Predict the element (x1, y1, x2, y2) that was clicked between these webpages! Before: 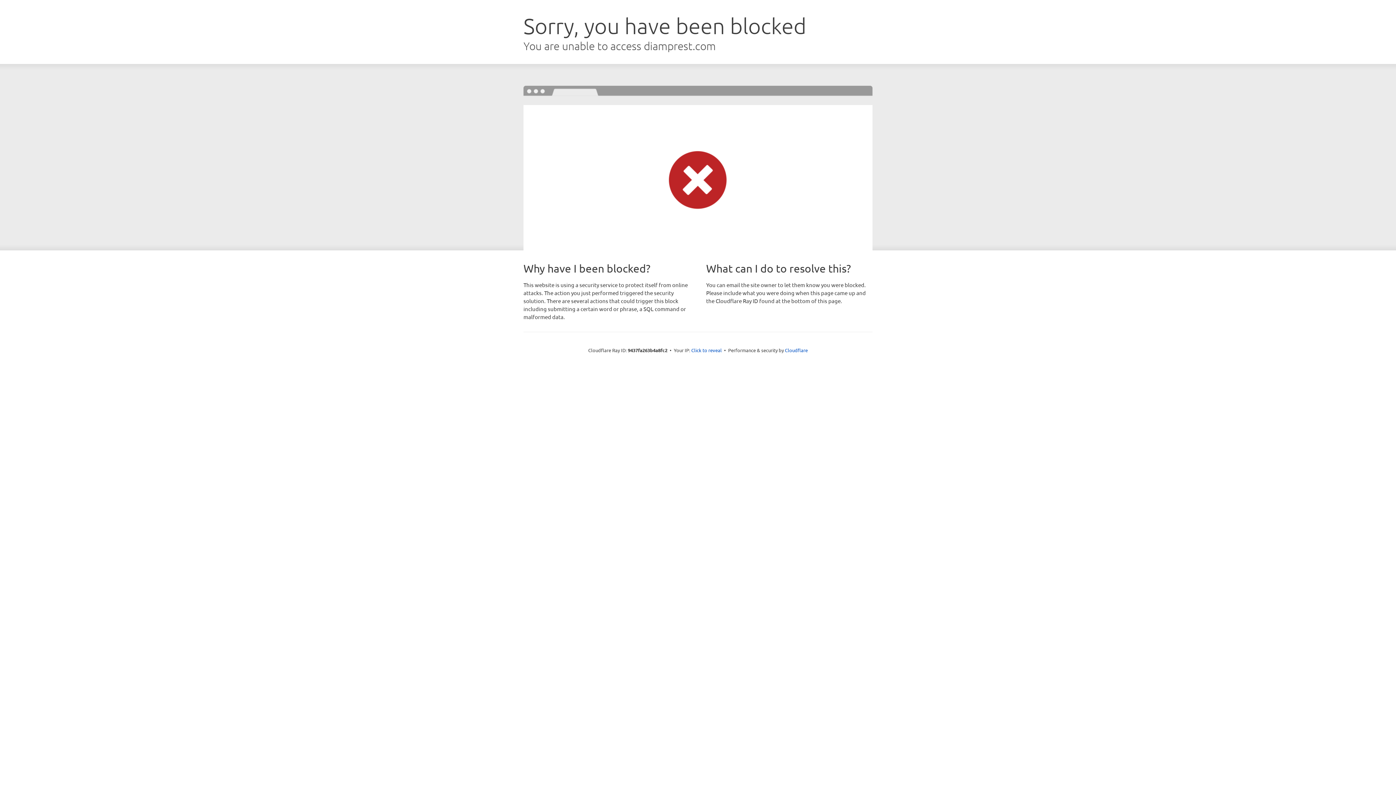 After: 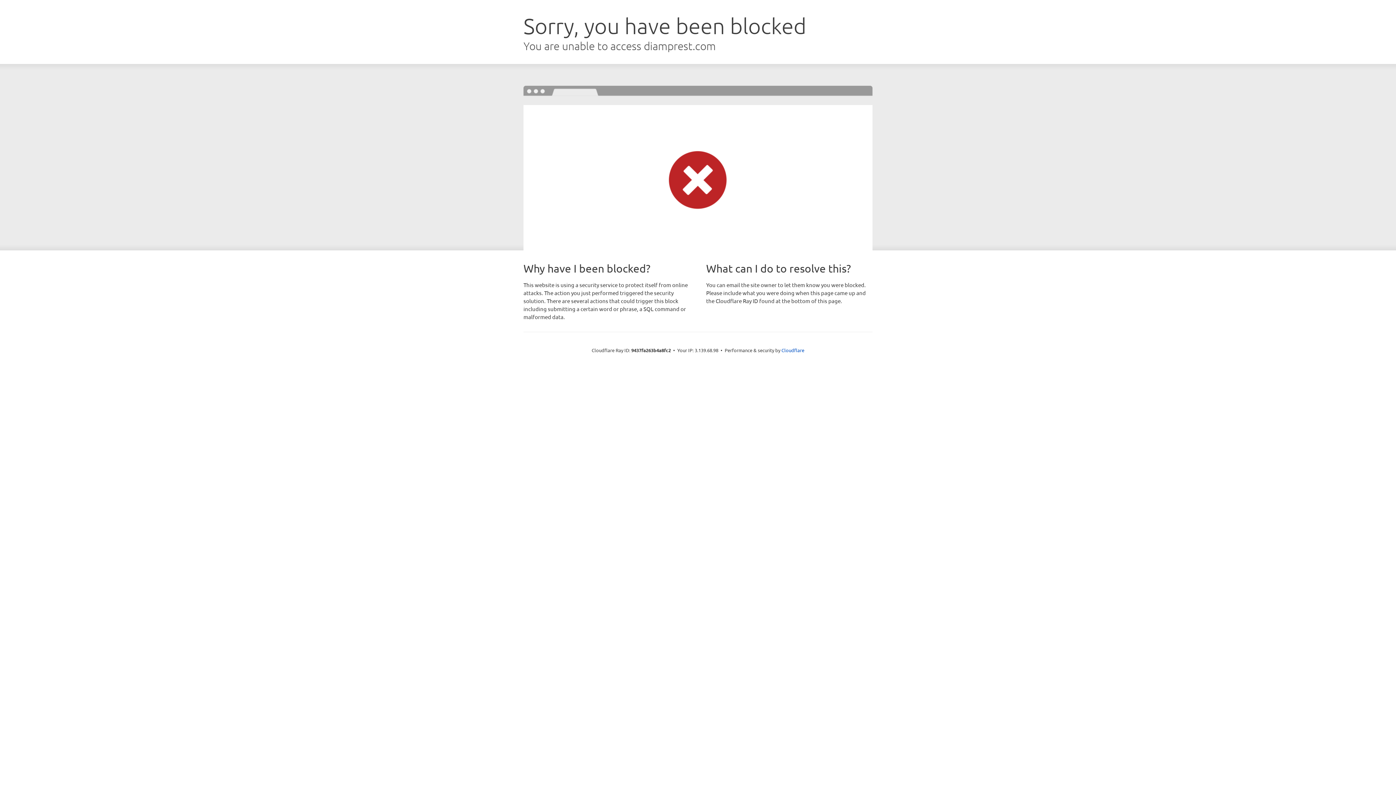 Action: bbox: (691, 346, 722, 353) label: Click to reveal